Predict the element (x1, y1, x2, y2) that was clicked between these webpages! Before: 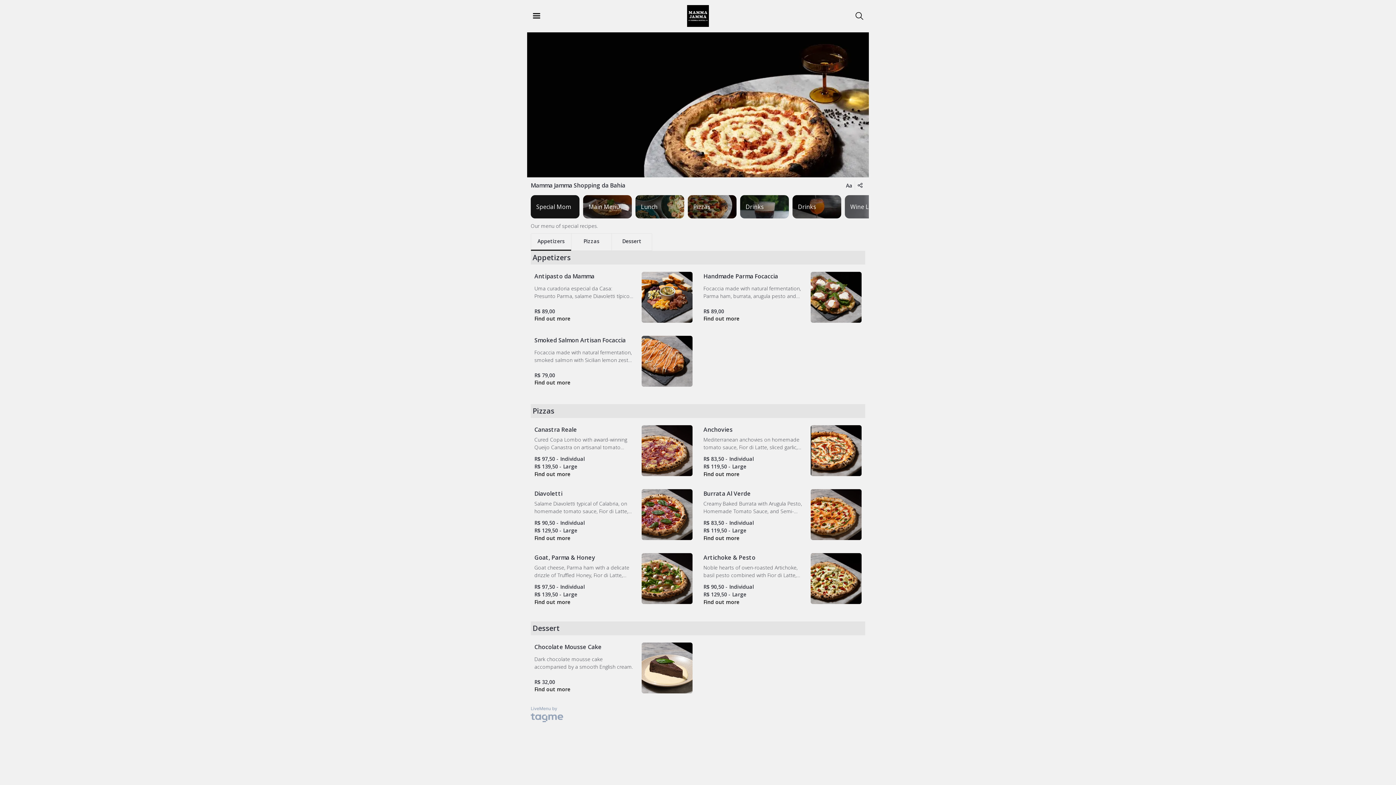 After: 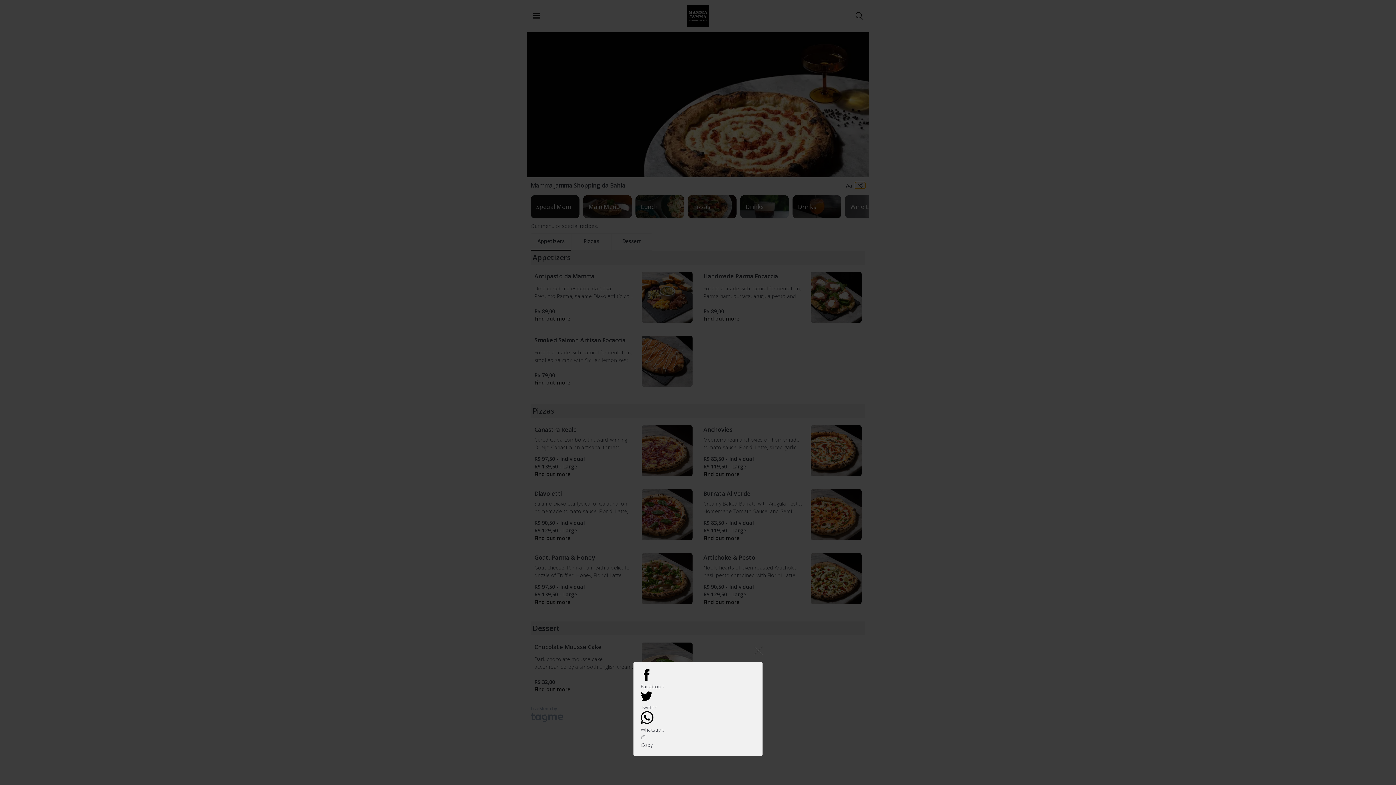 Action: bbox: (855, 182, 865, 188)